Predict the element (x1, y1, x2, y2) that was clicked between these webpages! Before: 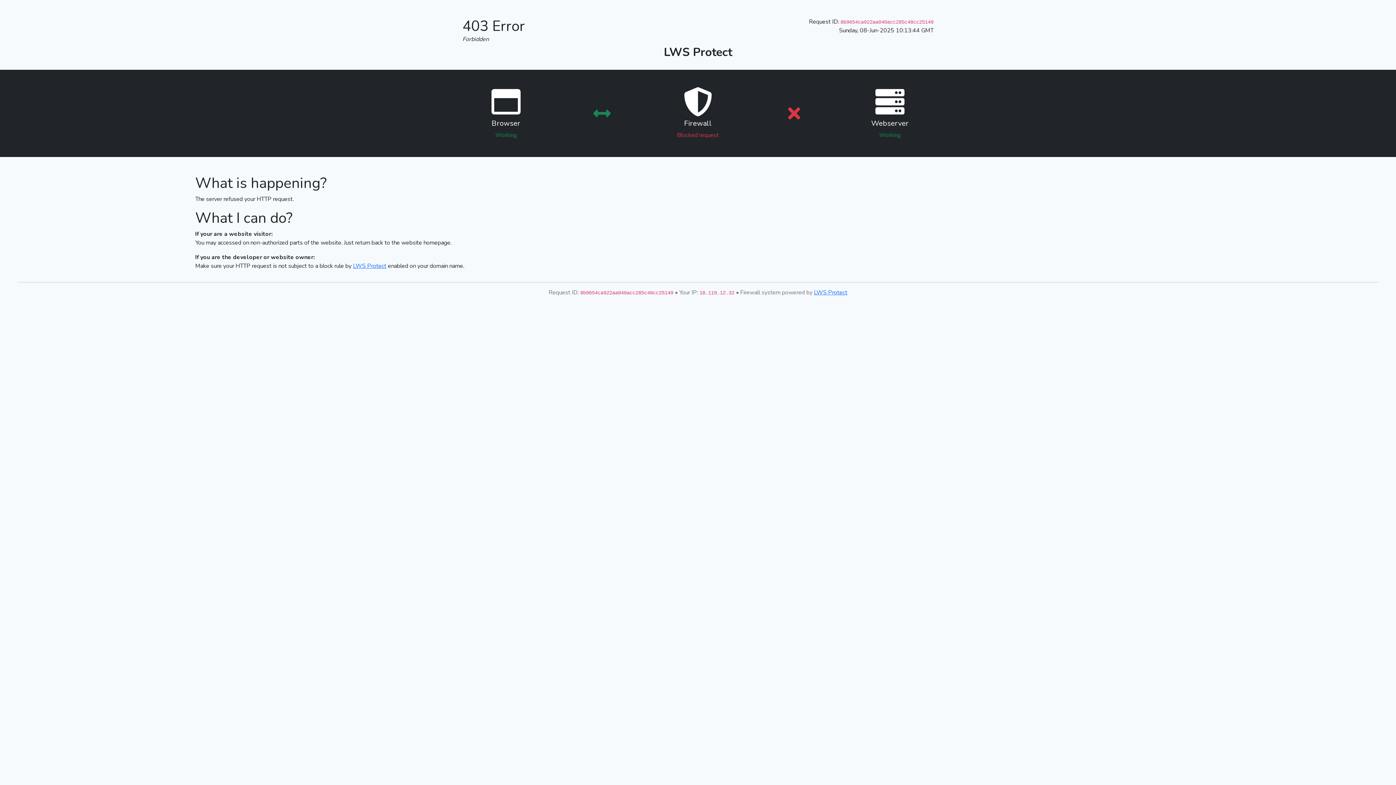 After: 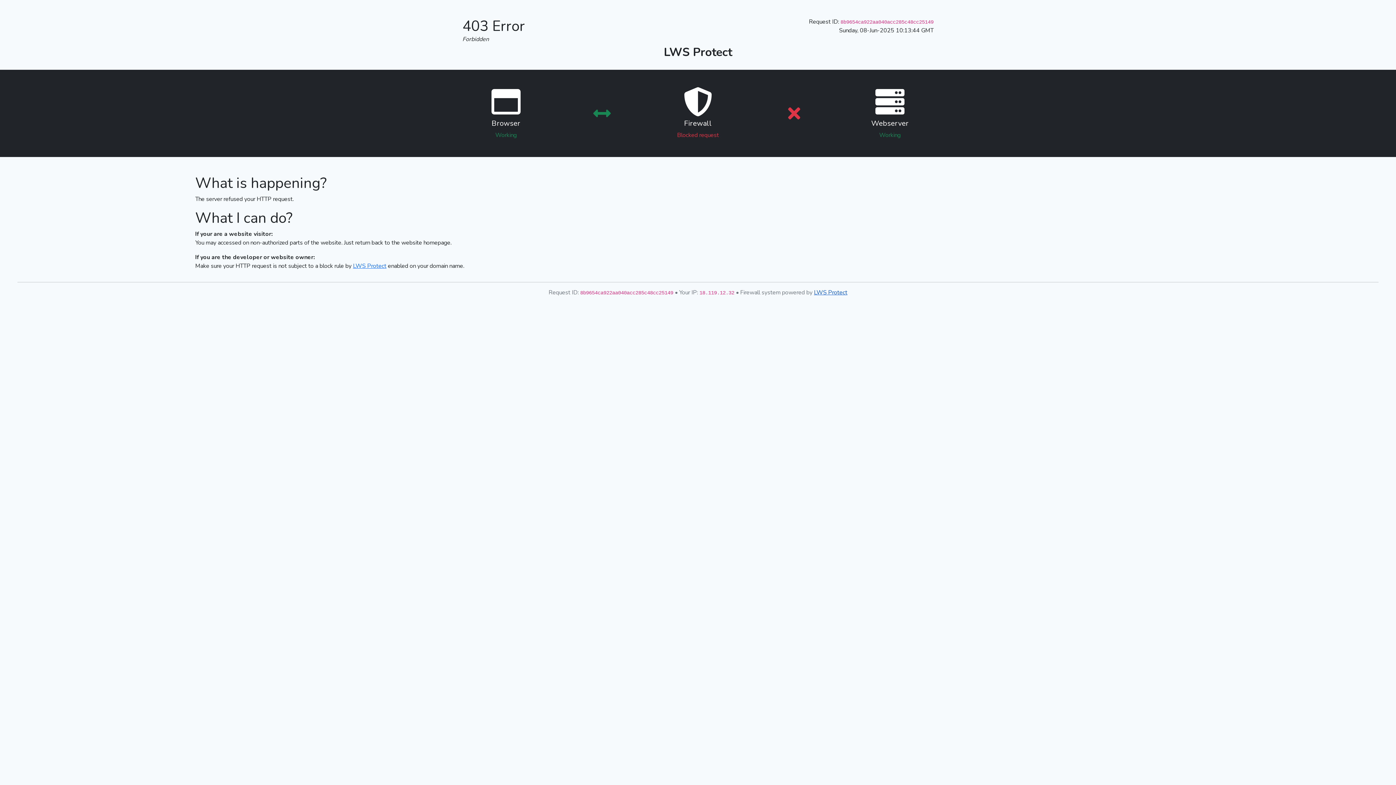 Action: label: LWS Protect bbox: (814, 288, 847, 296)